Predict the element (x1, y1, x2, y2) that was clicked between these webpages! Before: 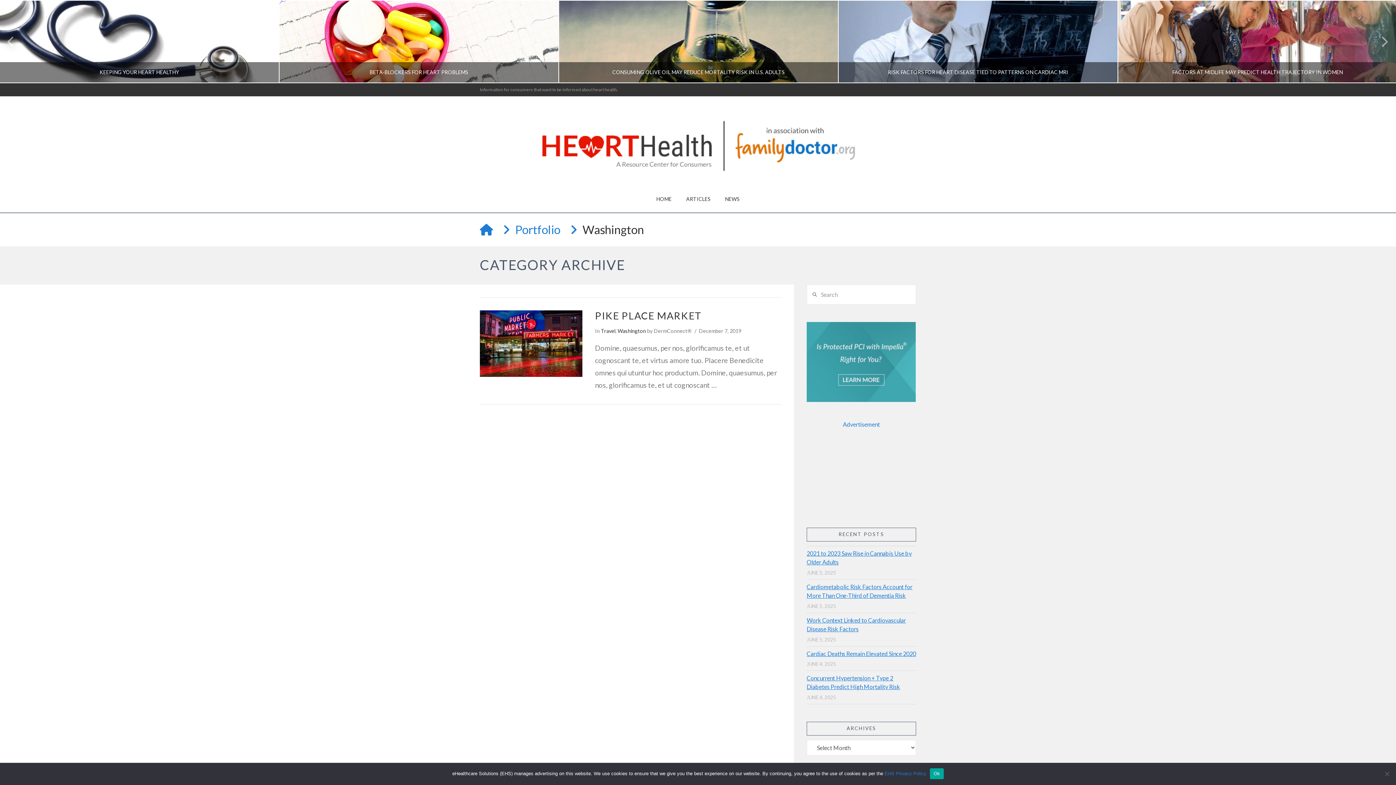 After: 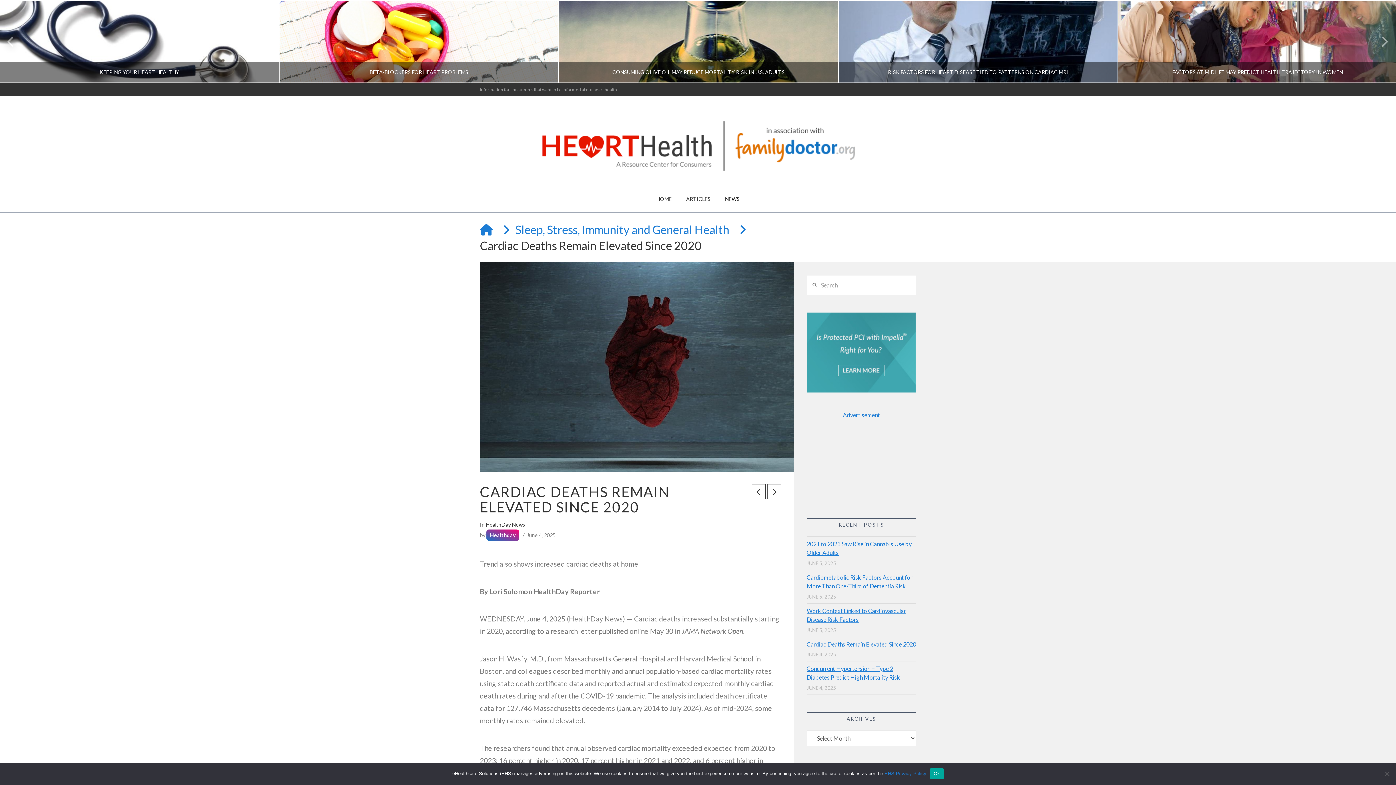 Action: bbox: (806, 647, 916, 660) label: Cardiac Deaths Remain Elevated Since 2020